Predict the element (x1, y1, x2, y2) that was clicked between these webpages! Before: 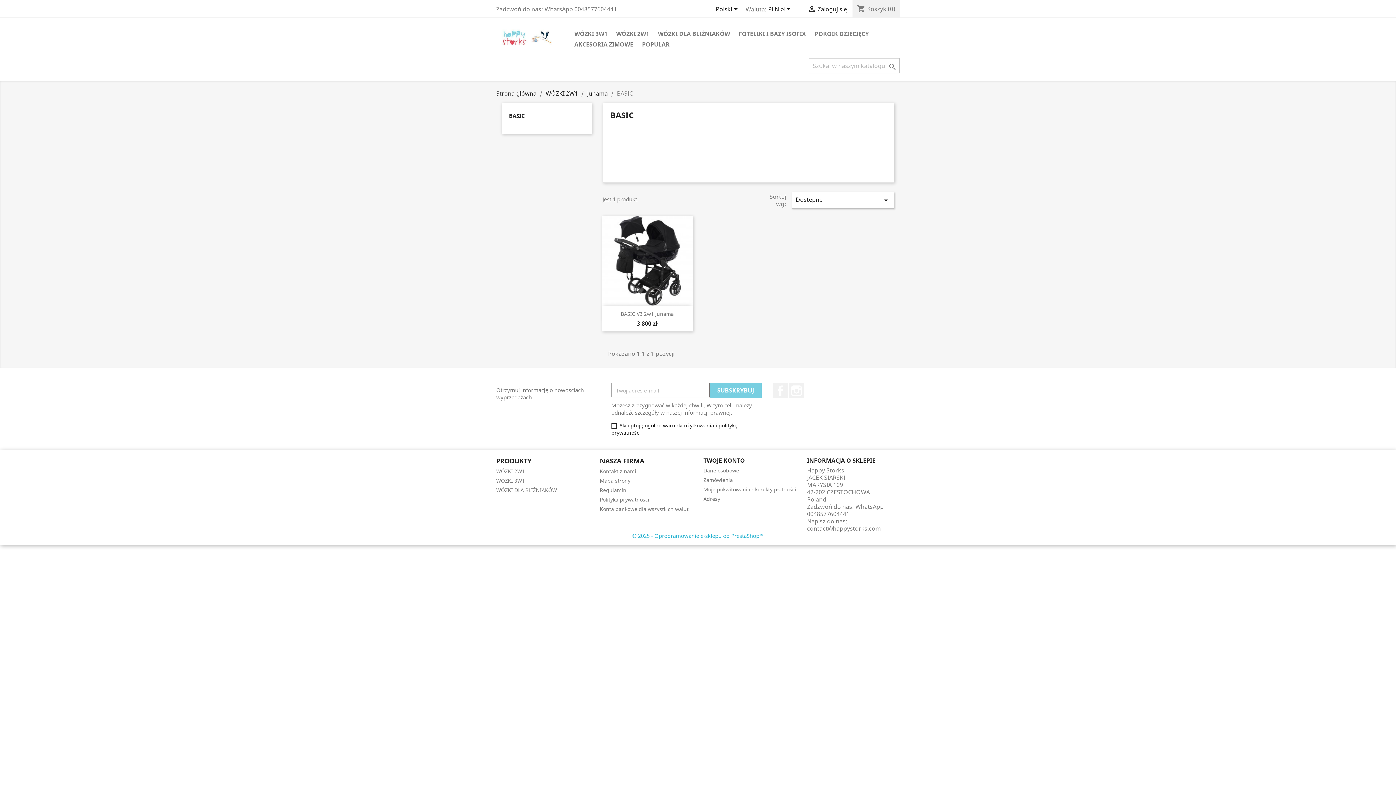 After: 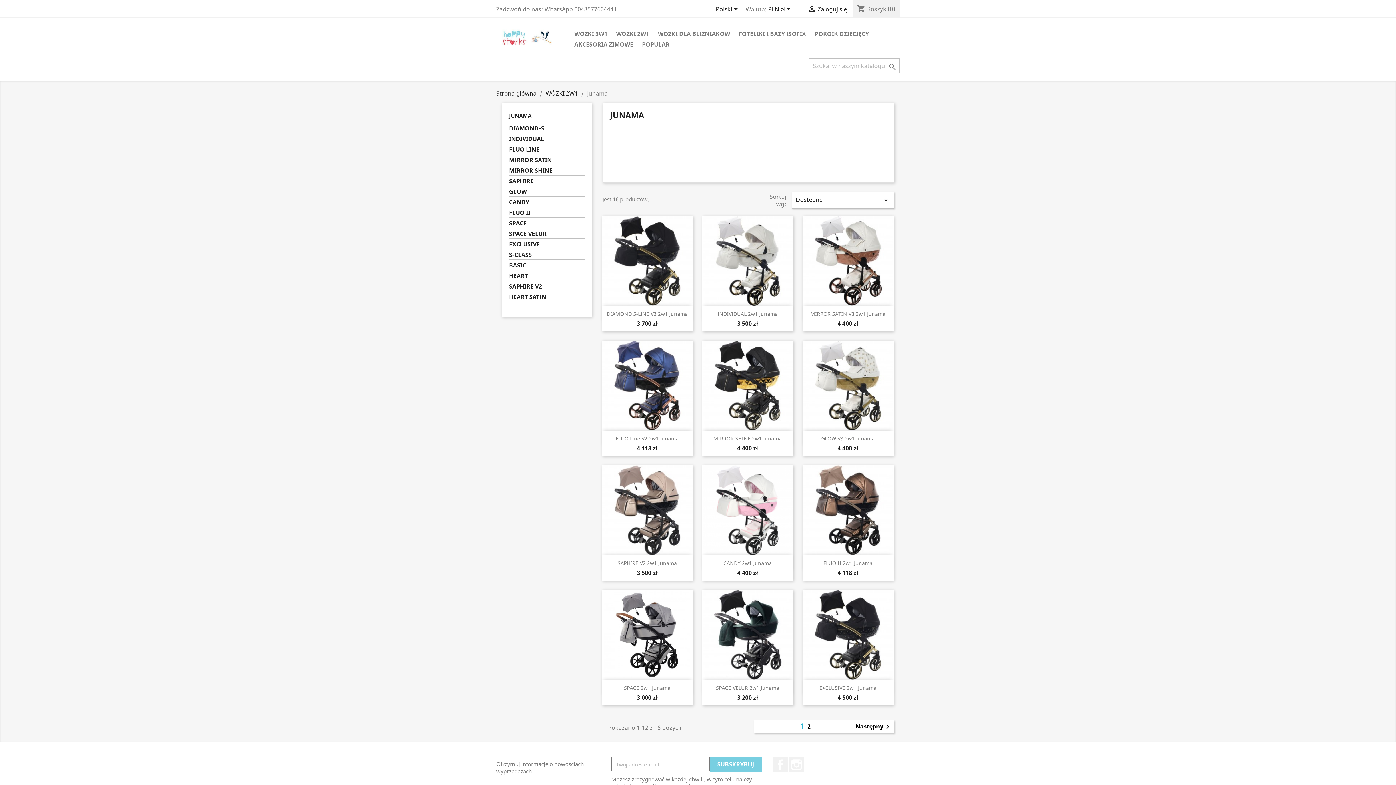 Action: bbox: (587, 89, 608, 97) label: Junama